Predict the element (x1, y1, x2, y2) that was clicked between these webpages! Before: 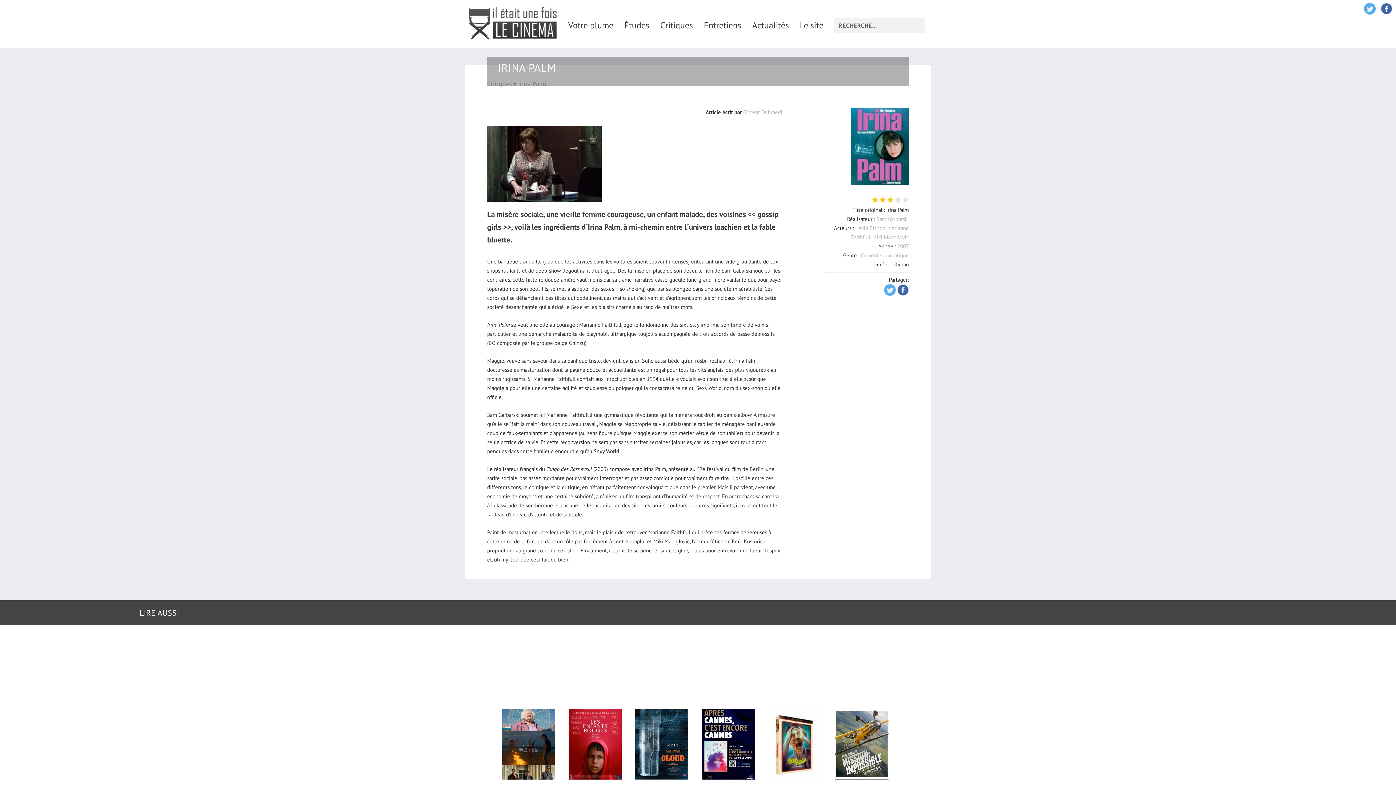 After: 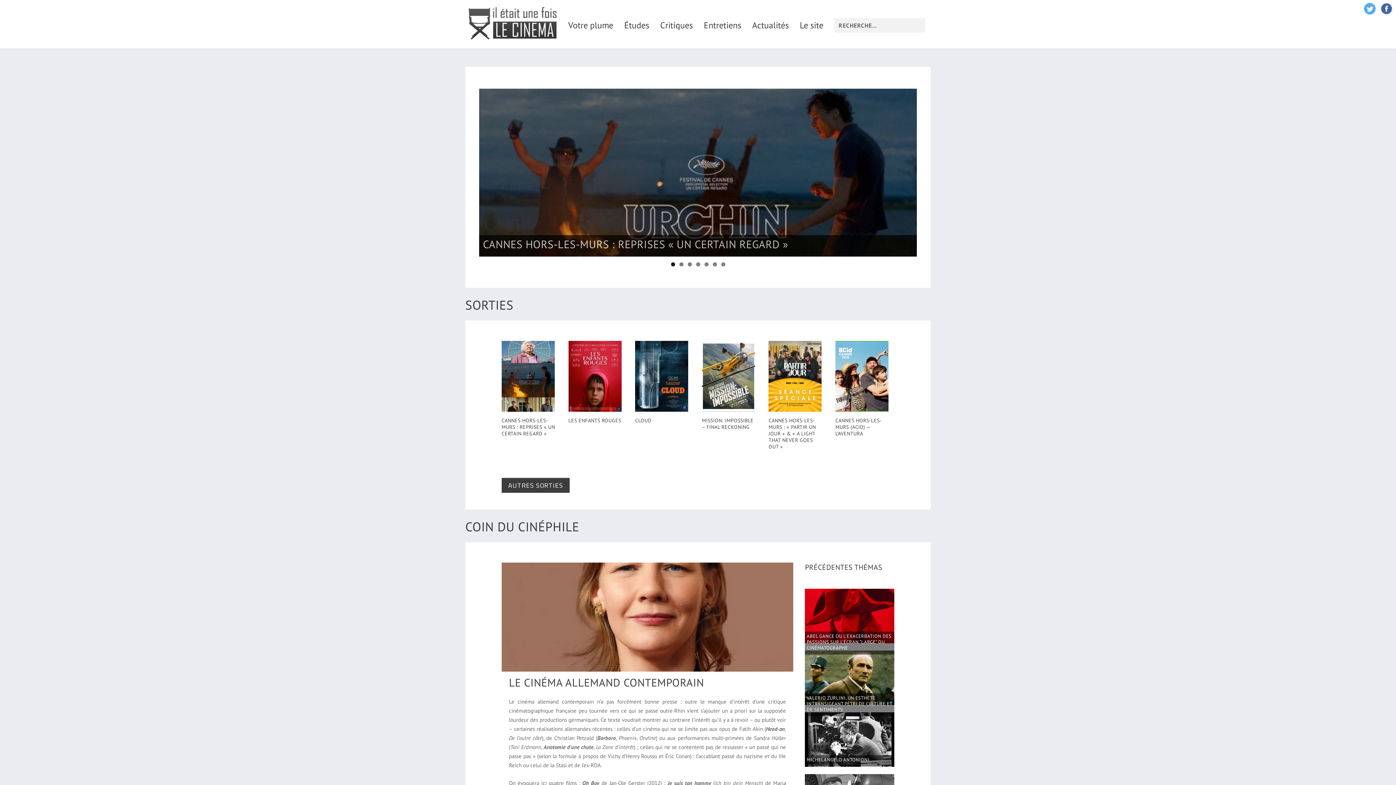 Action: bbox: (465, 4, 556, 43)